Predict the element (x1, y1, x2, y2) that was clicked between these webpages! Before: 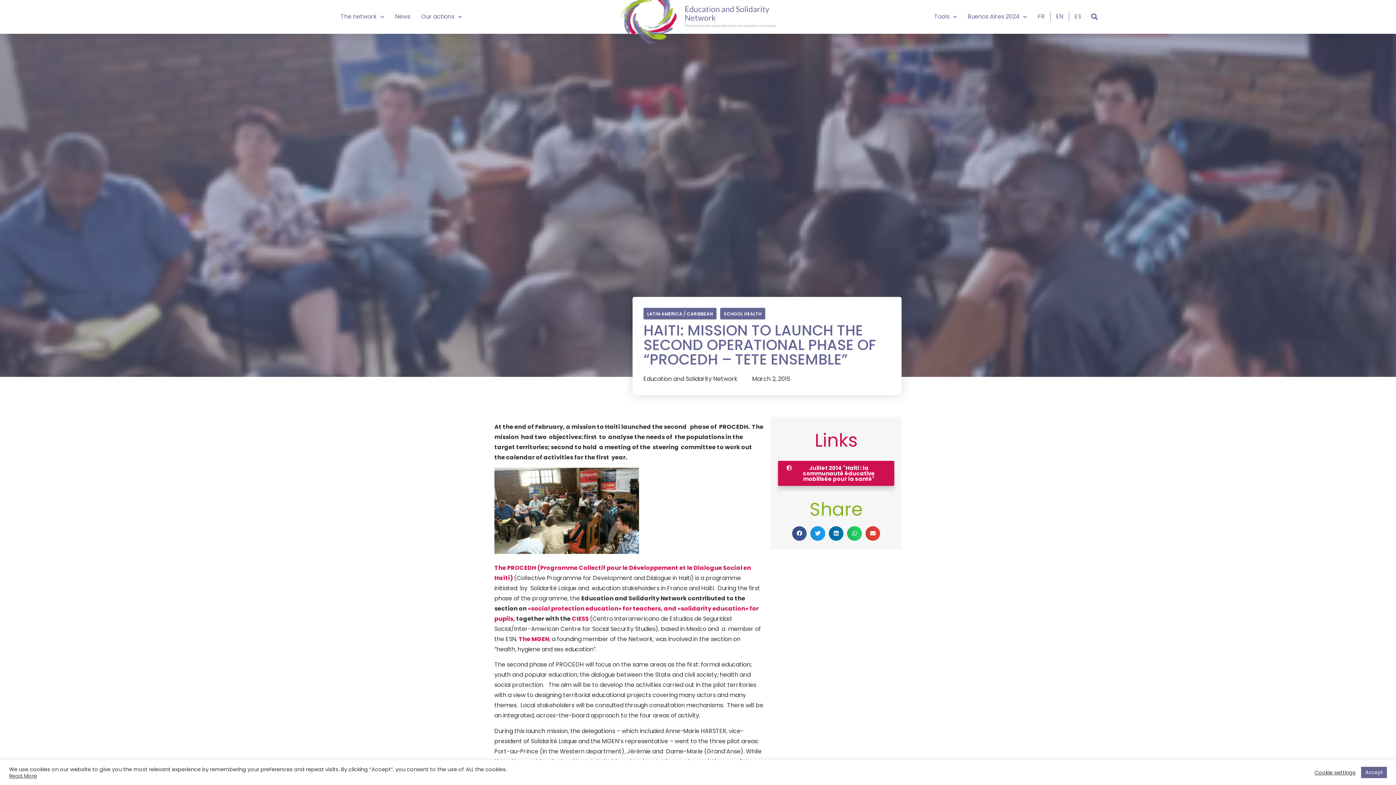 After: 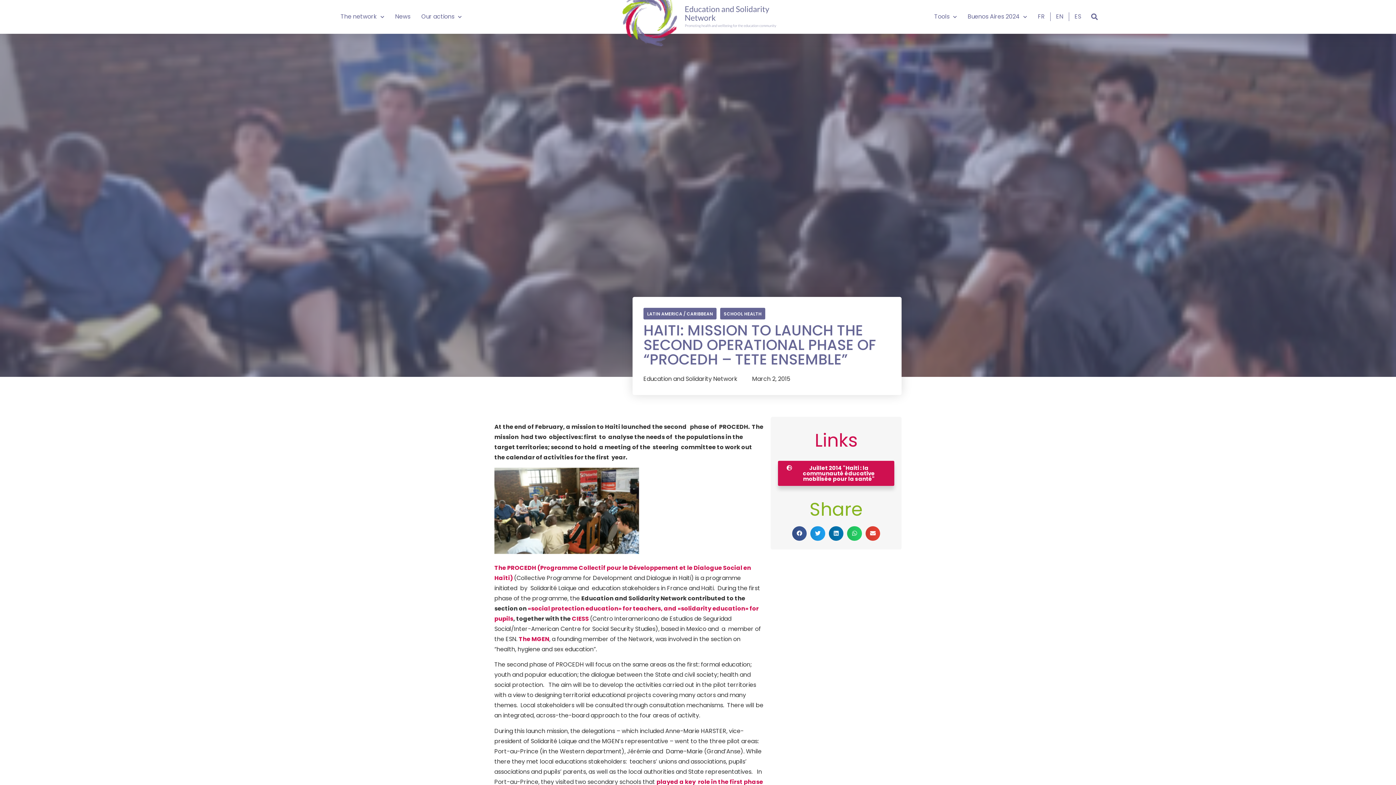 Action: label: Accept bbox: (1361, 767, 1387, 778)